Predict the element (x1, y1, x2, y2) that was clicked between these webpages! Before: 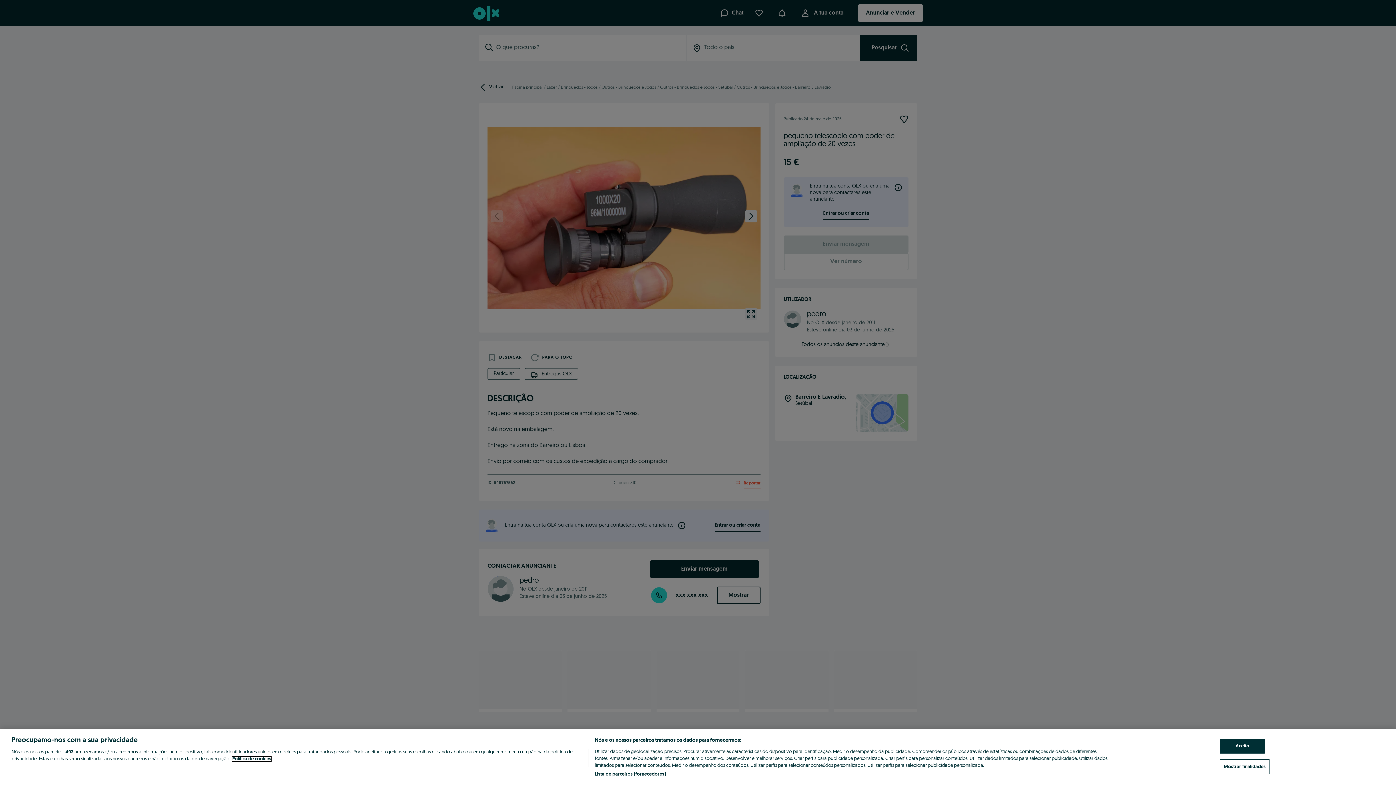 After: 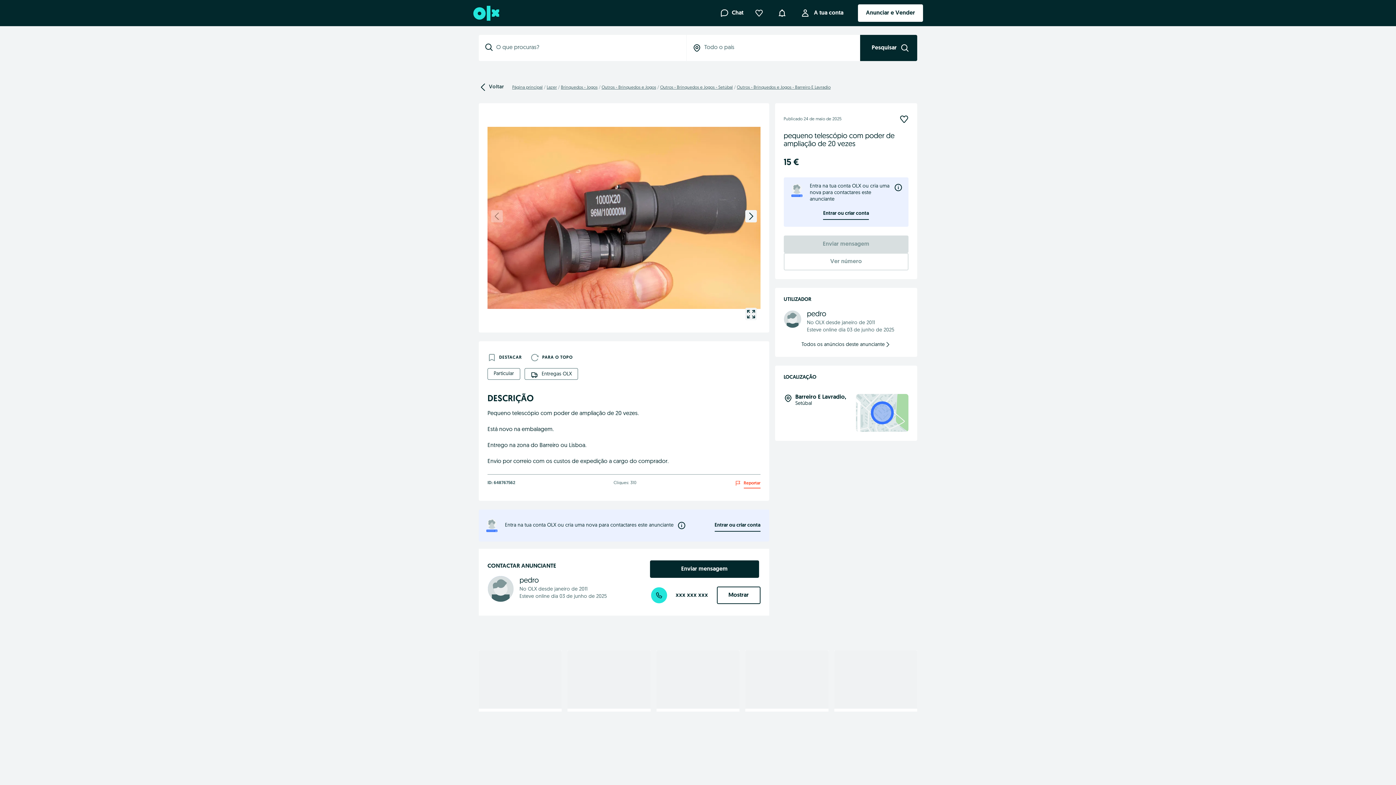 Action: label: Aceito bbox: (1220, 739, 1265, 754)